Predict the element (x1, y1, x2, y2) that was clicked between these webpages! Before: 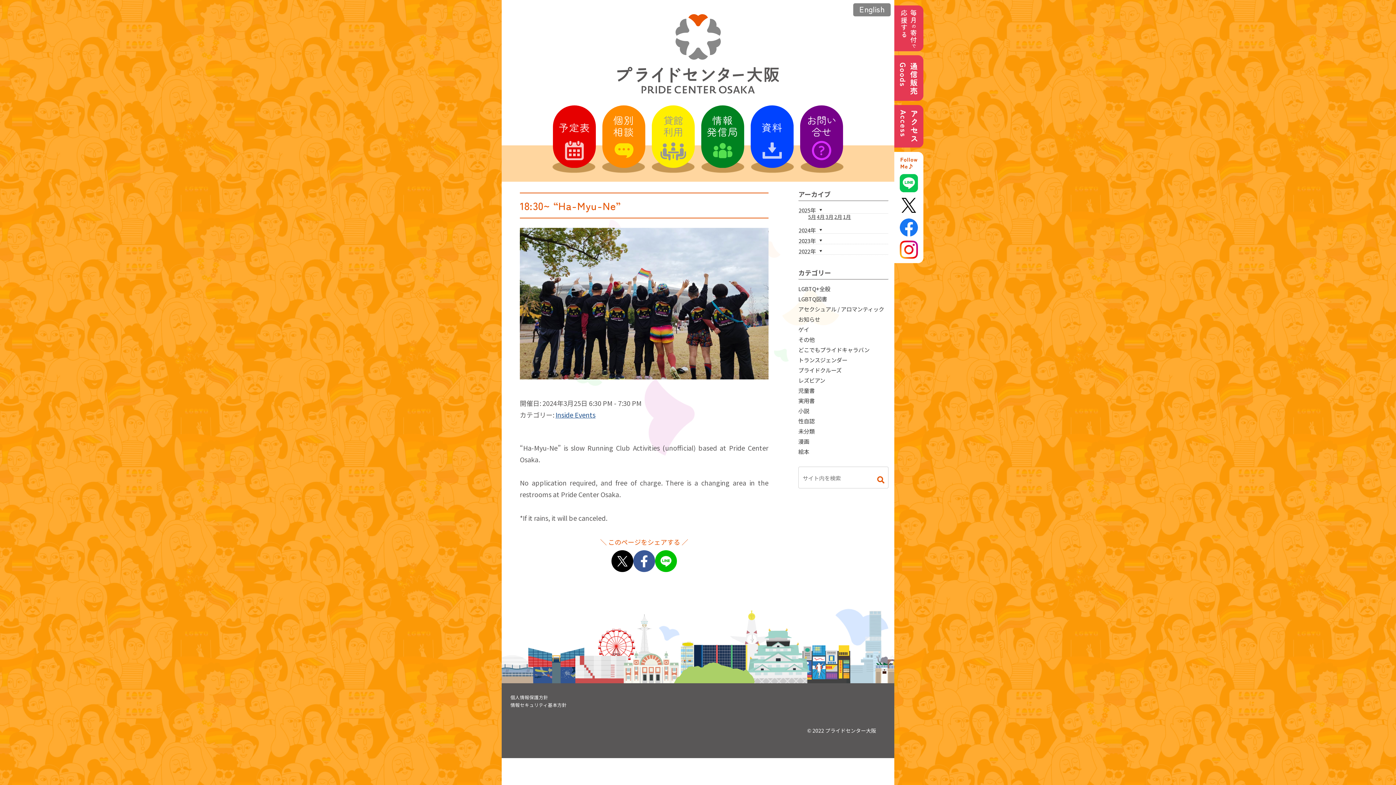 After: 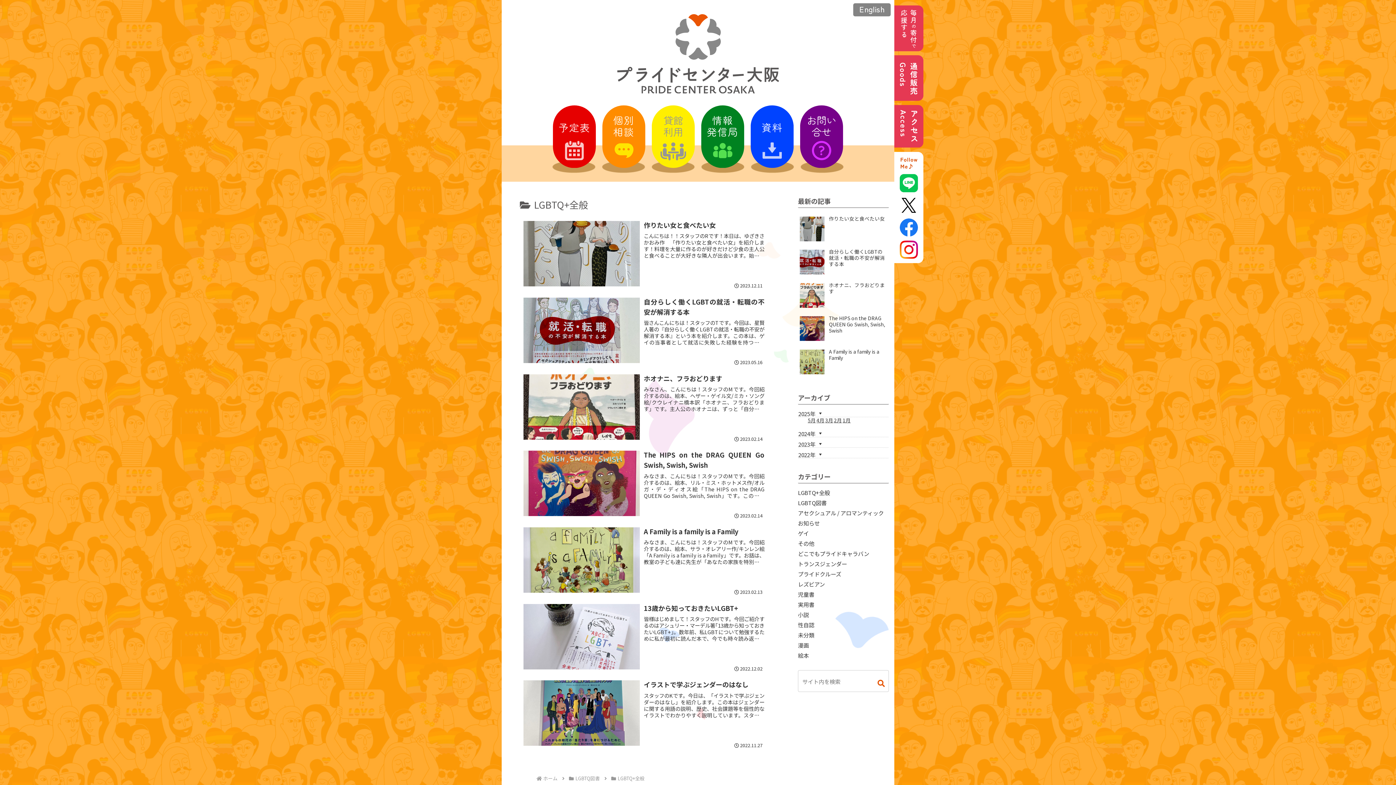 Action: label: LGBTQ+全般 bbox: (798, 285, 888, 292)